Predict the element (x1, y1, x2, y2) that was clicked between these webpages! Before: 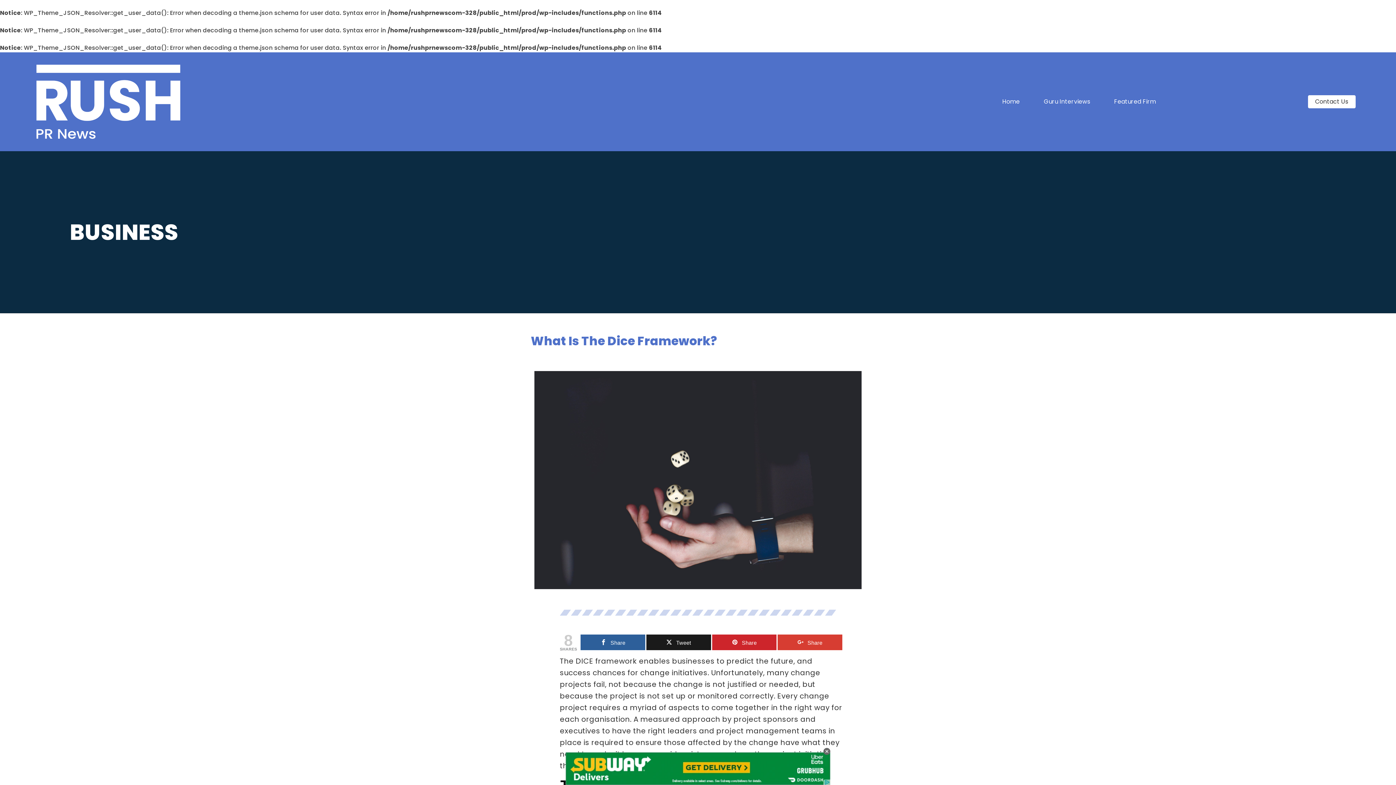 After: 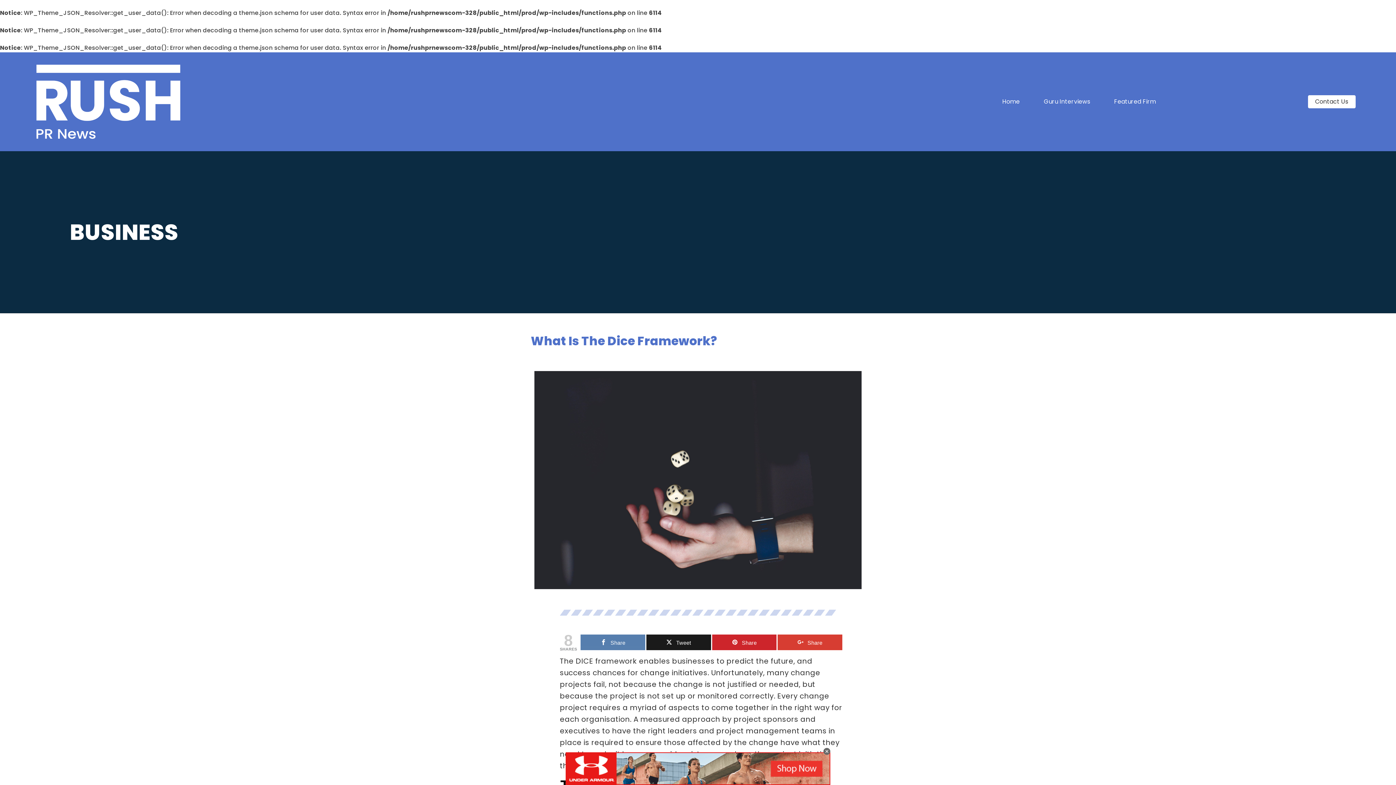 Action: bbox: (580, 634, 645, 650) label: Share